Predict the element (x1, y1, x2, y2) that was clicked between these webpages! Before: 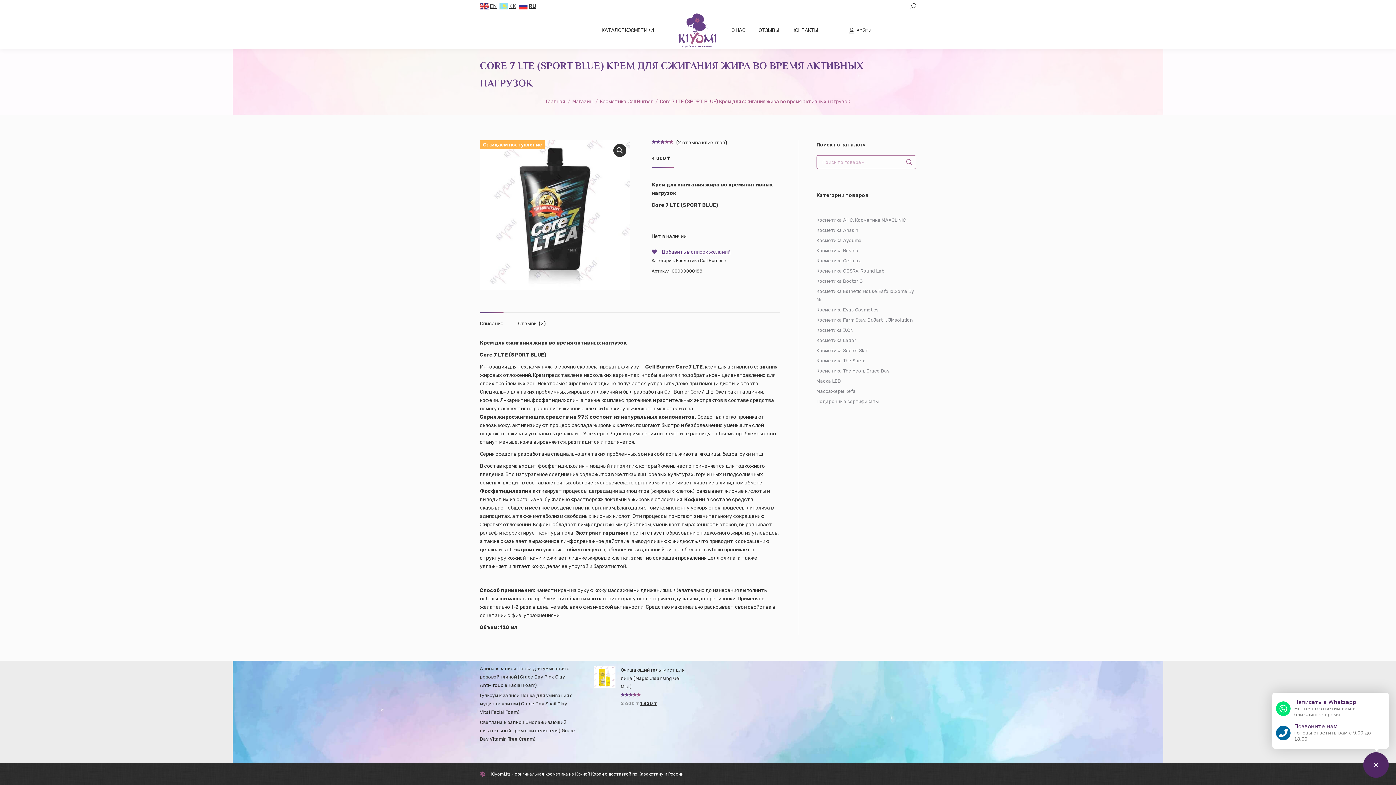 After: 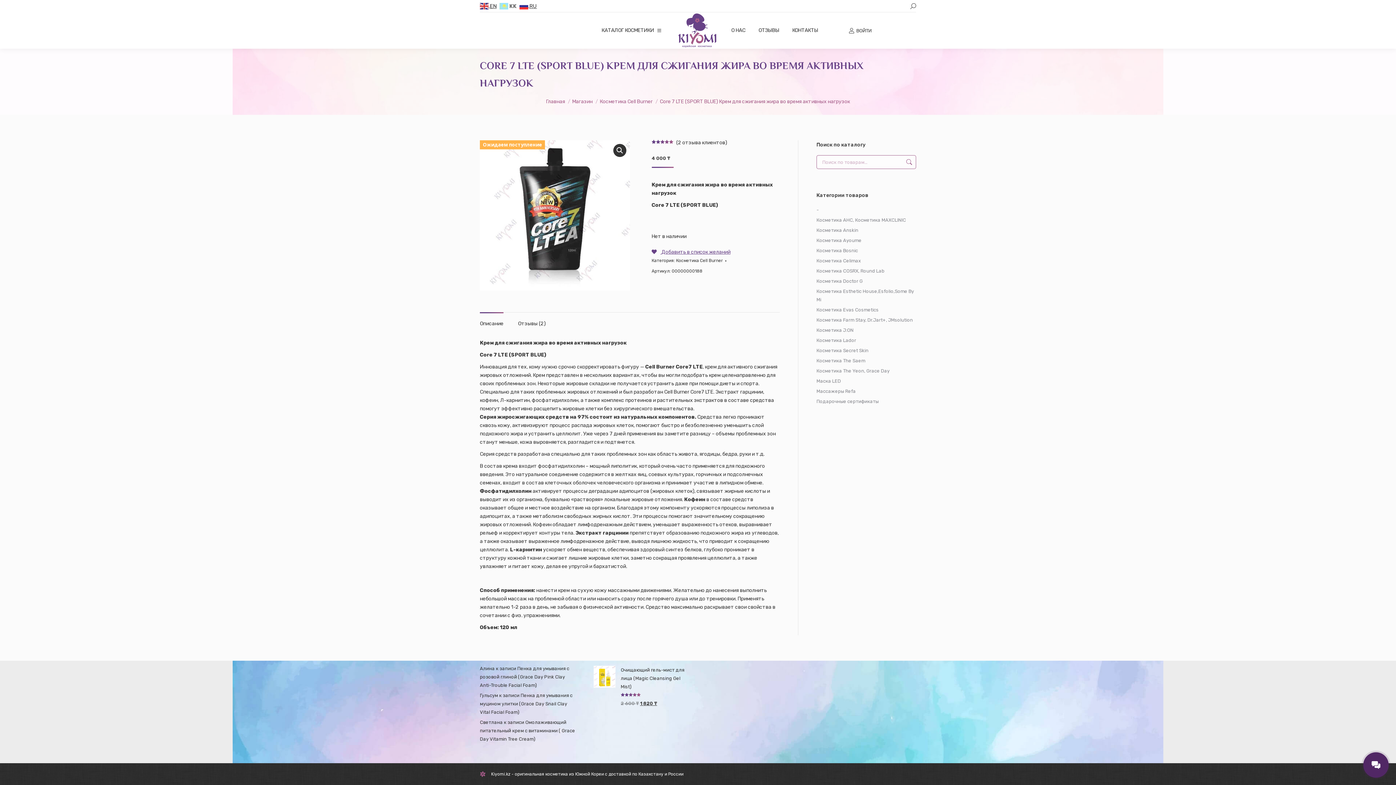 Action: bbox: (499, 3, 517, 8) label:  KK